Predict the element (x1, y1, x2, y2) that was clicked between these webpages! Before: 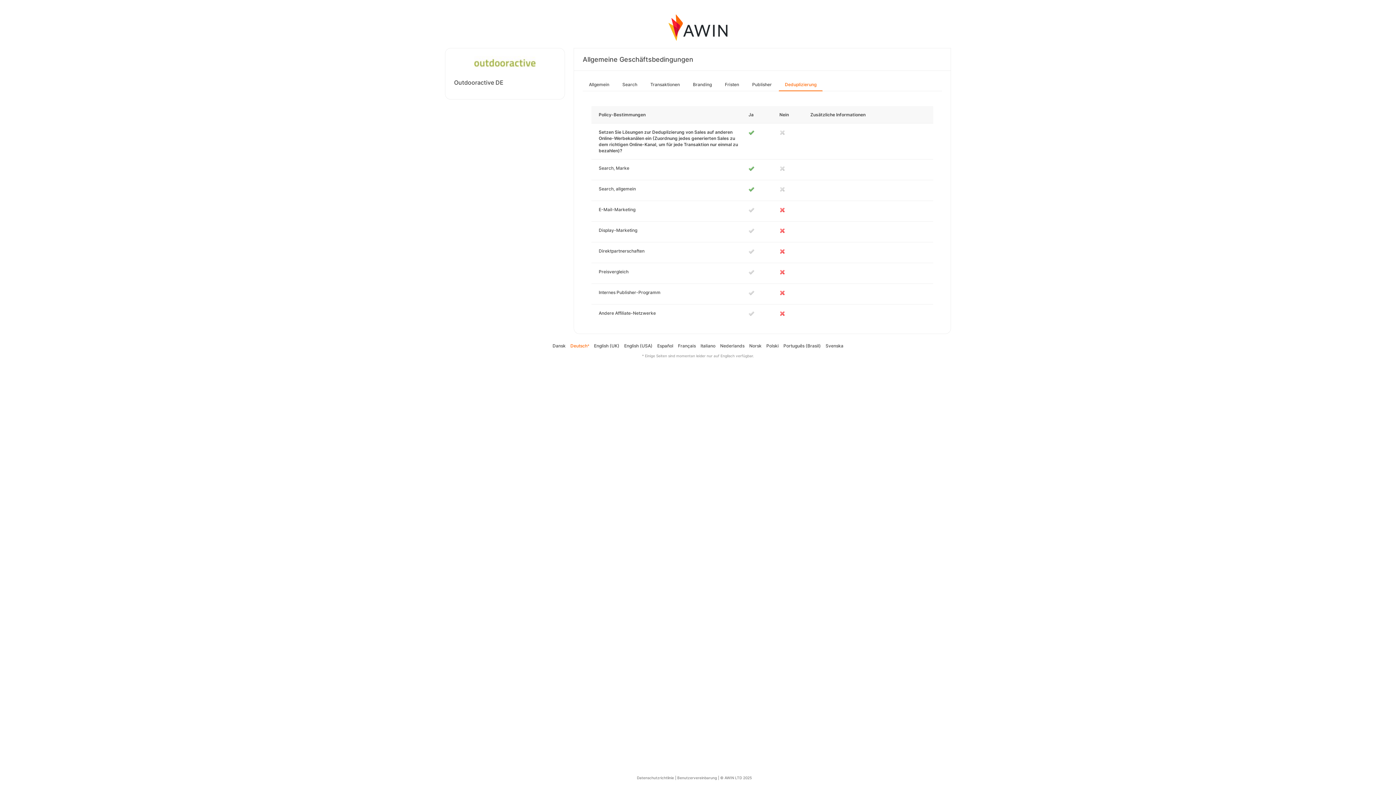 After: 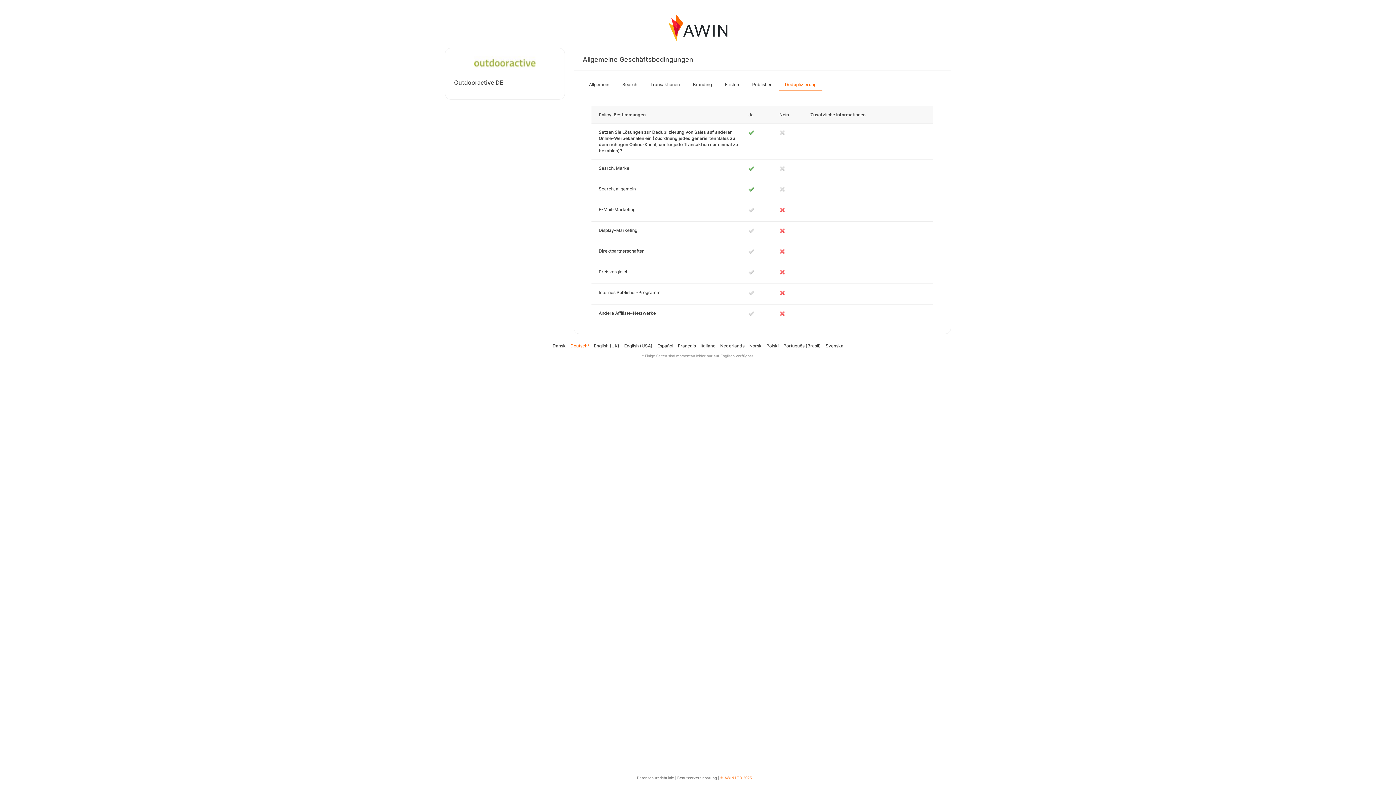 Action: bbox: (720, 776, 752, 780) label: © AWIN LTD 2025